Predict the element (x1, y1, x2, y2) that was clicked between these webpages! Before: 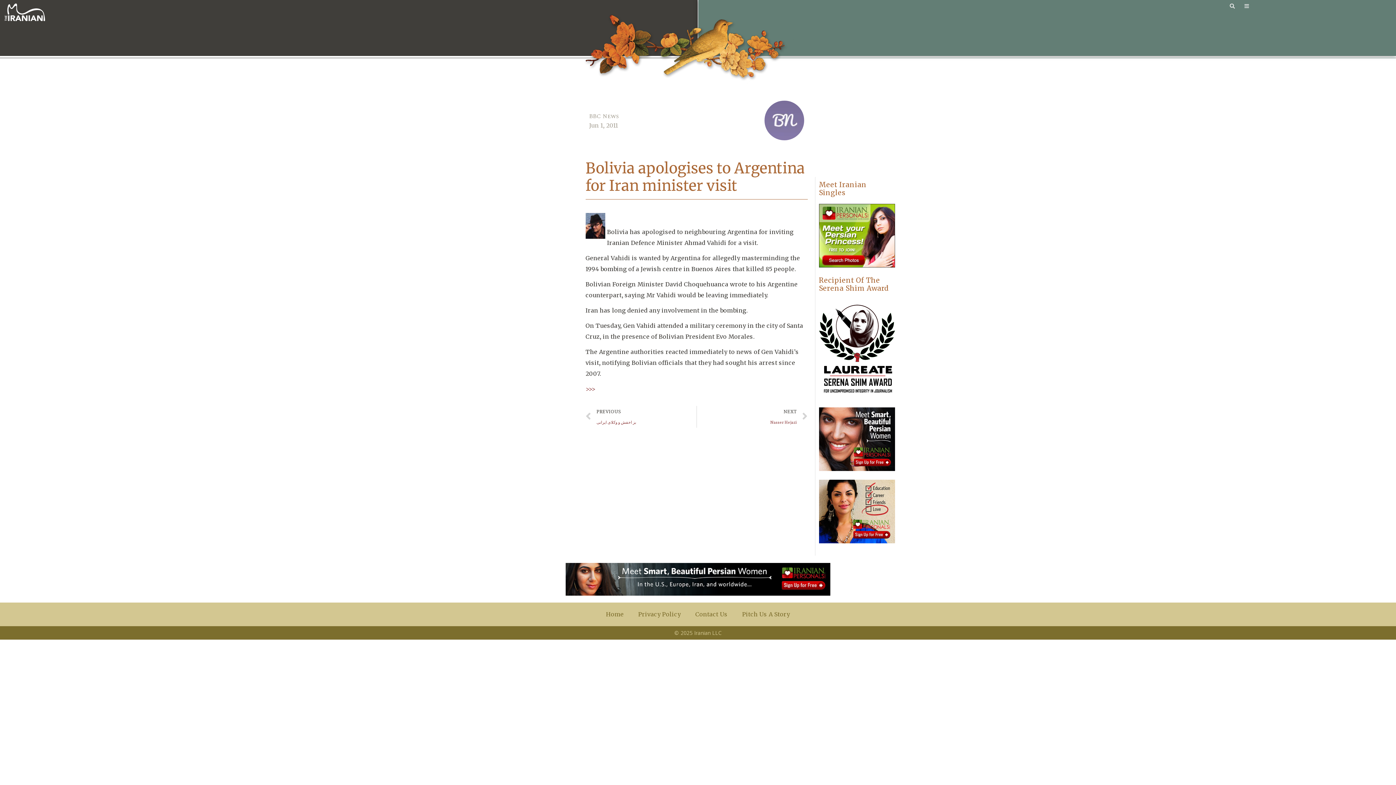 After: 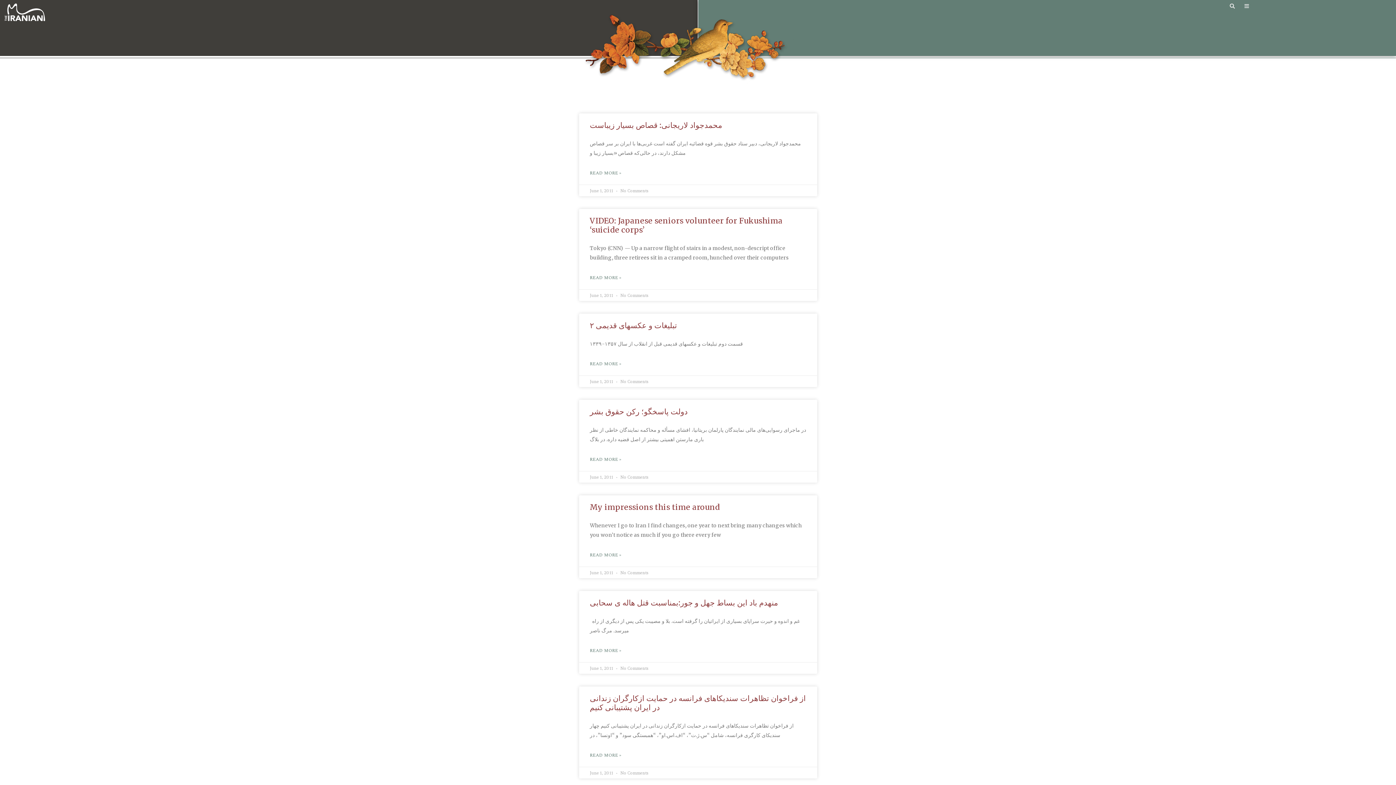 Action: label: Jun 1, 2011 bbox: (589, 120, 618, 131)